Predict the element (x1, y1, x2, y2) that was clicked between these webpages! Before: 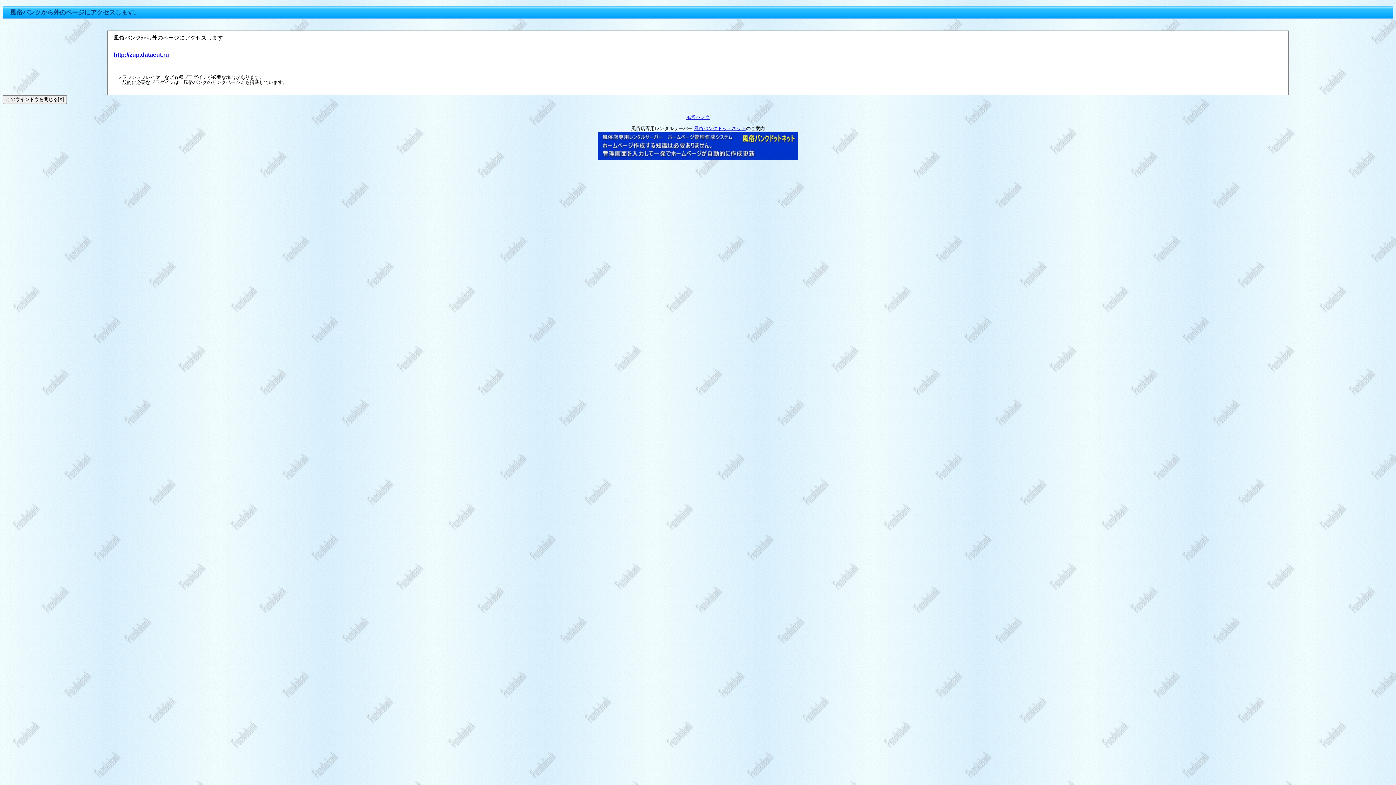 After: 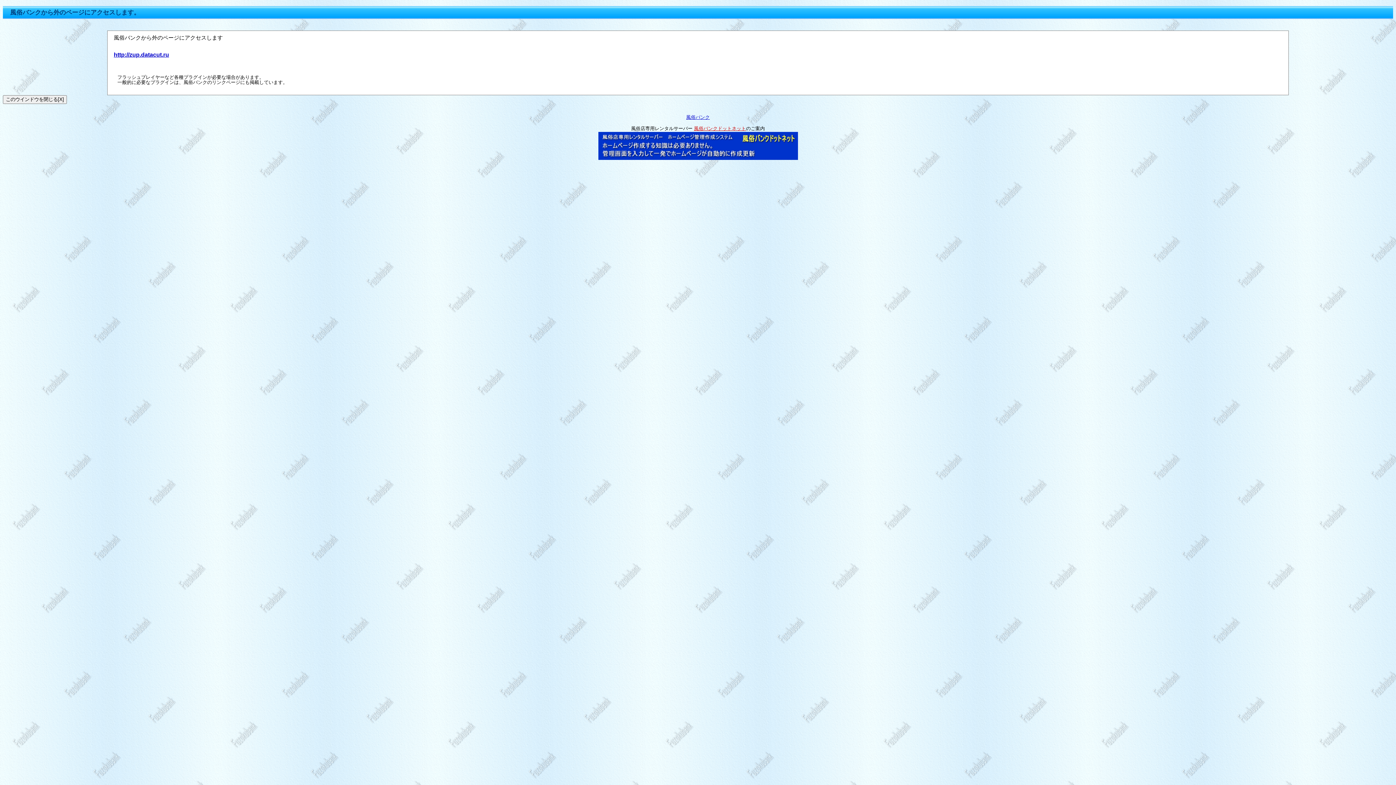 Action: bbox: (694, 125, 746, 131) label: 風俗バンクドットネット